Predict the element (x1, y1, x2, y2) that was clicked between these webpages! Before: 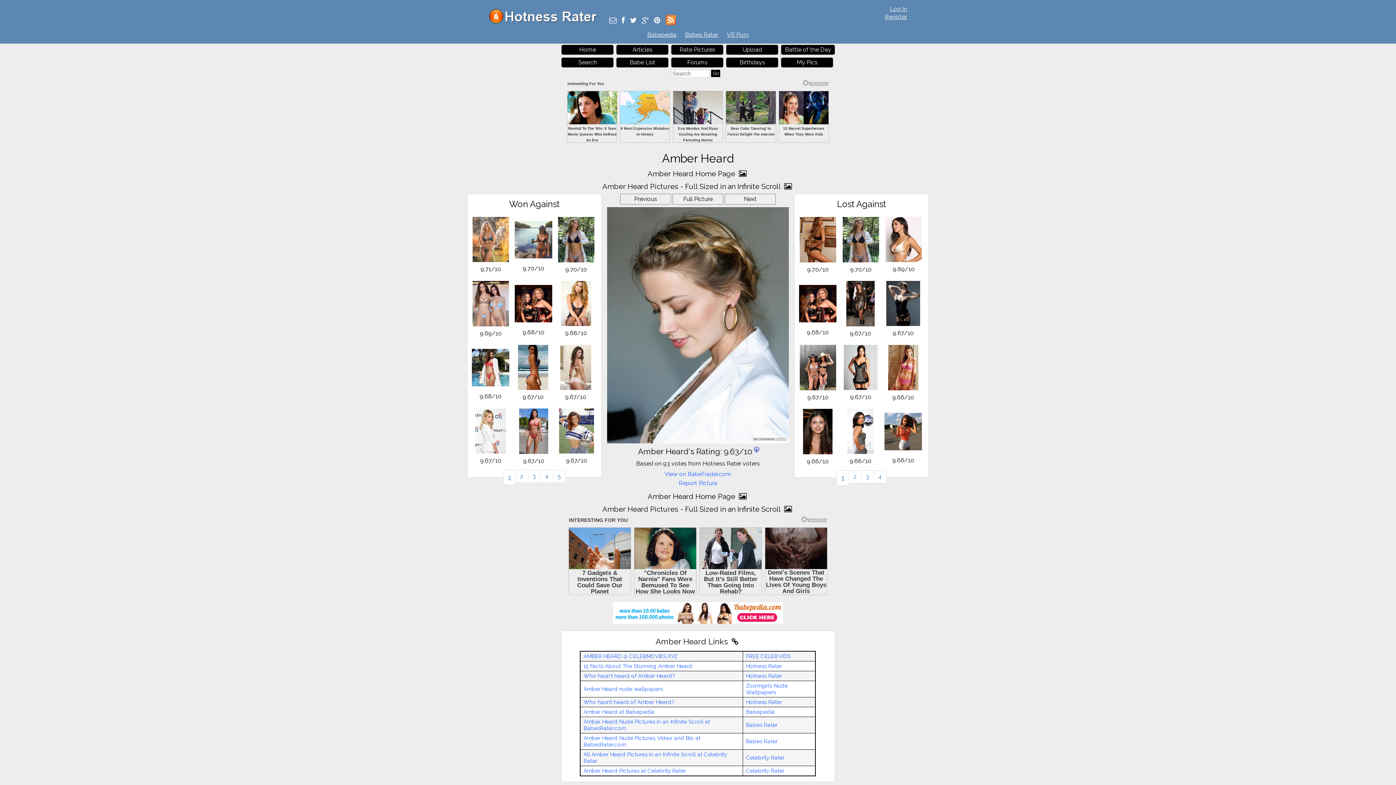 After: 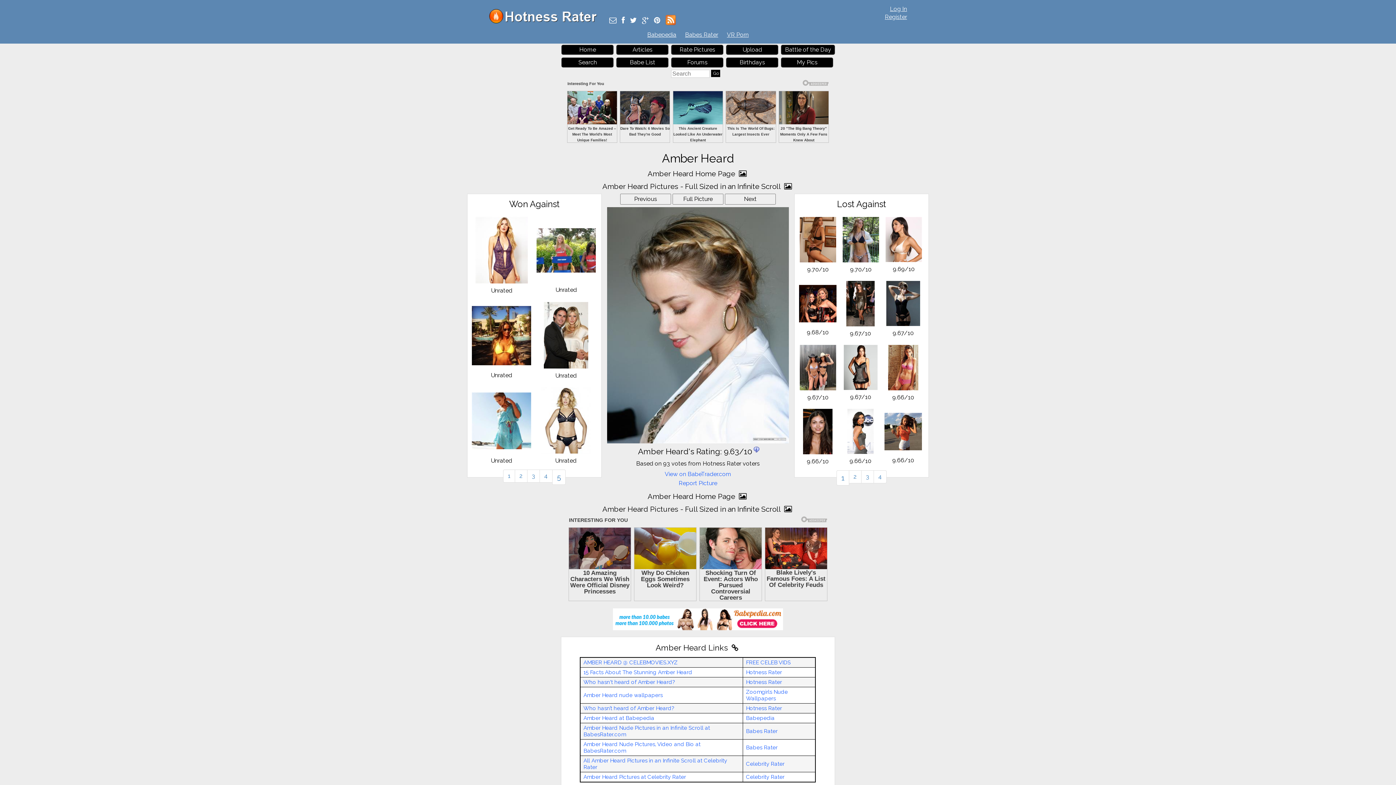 Action: bbox: (553, 512, 565, 526) label: 5